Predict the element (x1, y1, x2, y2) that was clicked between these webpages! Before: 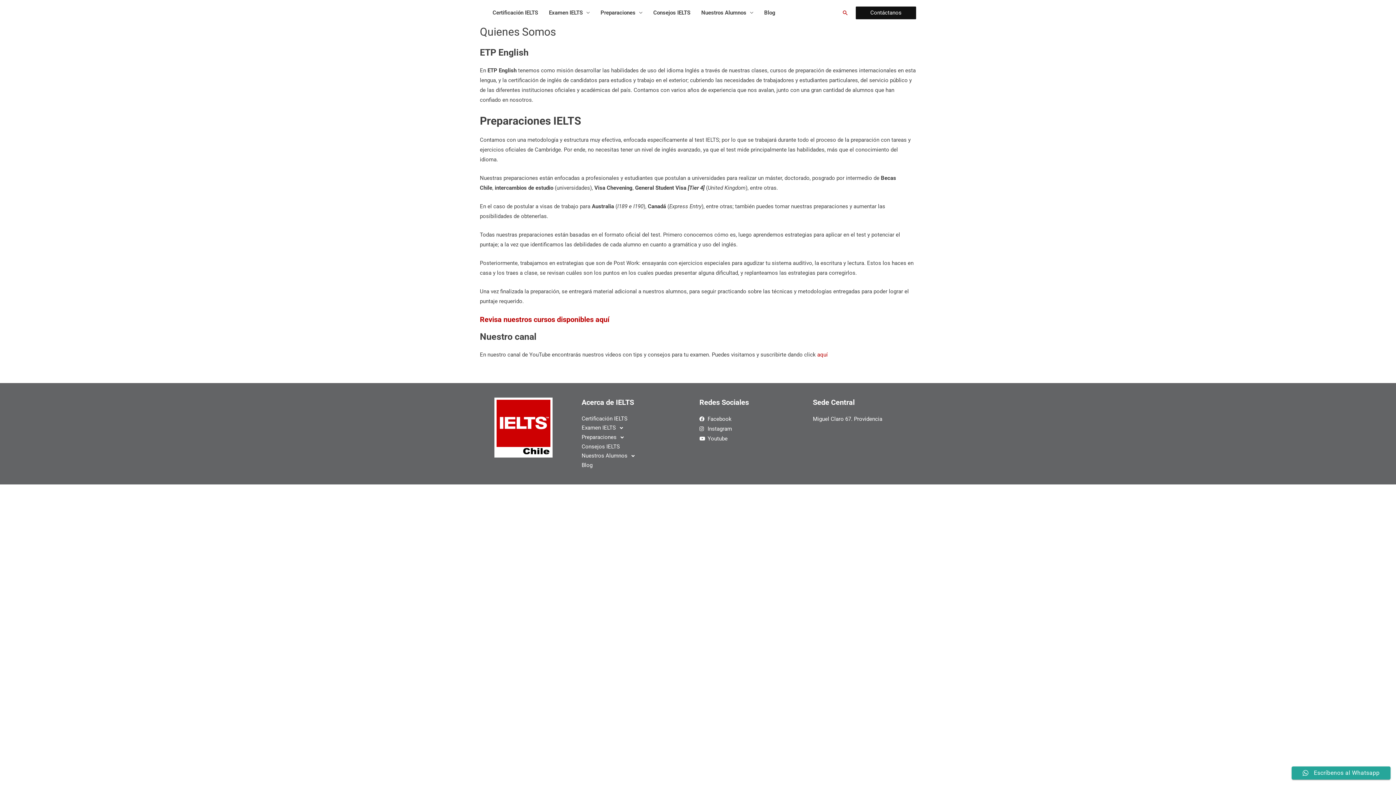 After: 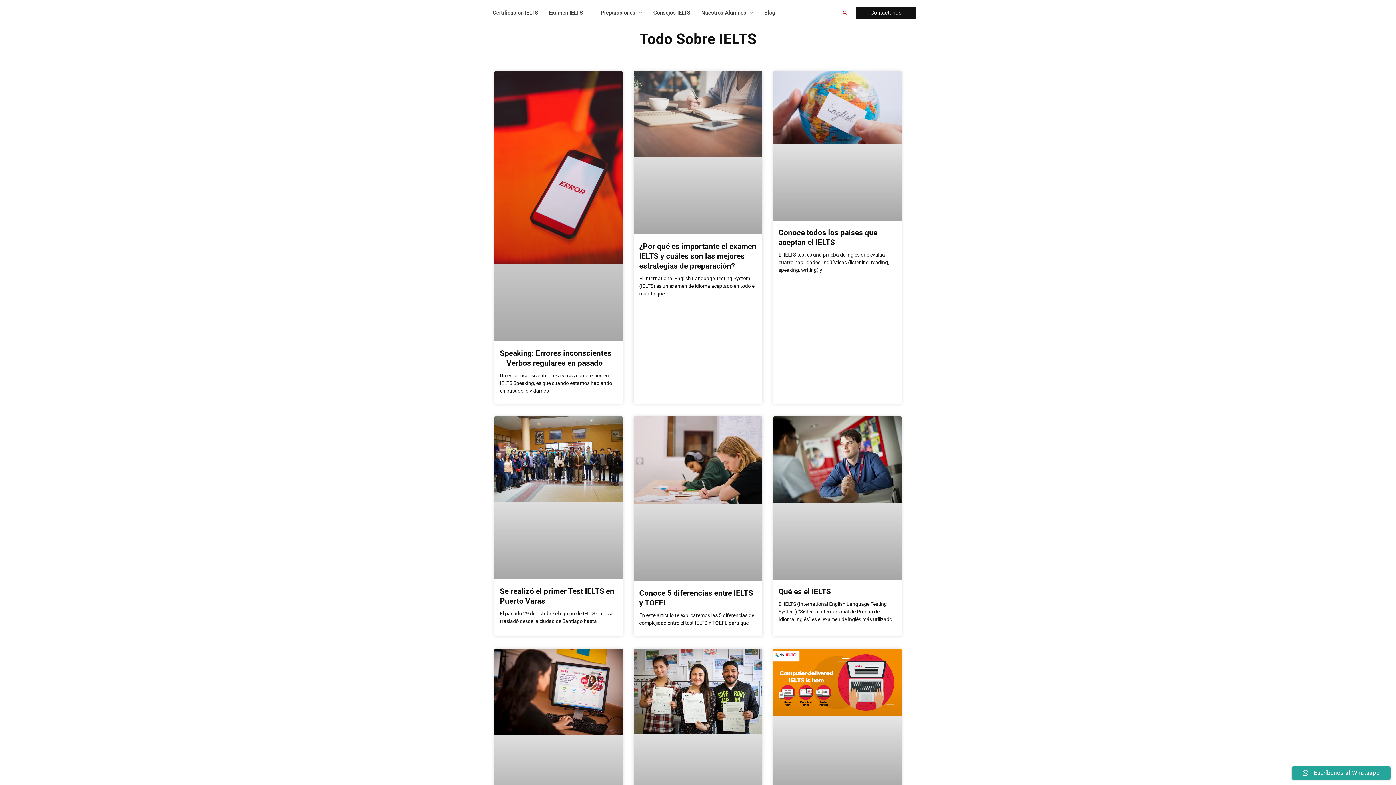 Action: label: Blog bbox: (758, 0, 781, 25)